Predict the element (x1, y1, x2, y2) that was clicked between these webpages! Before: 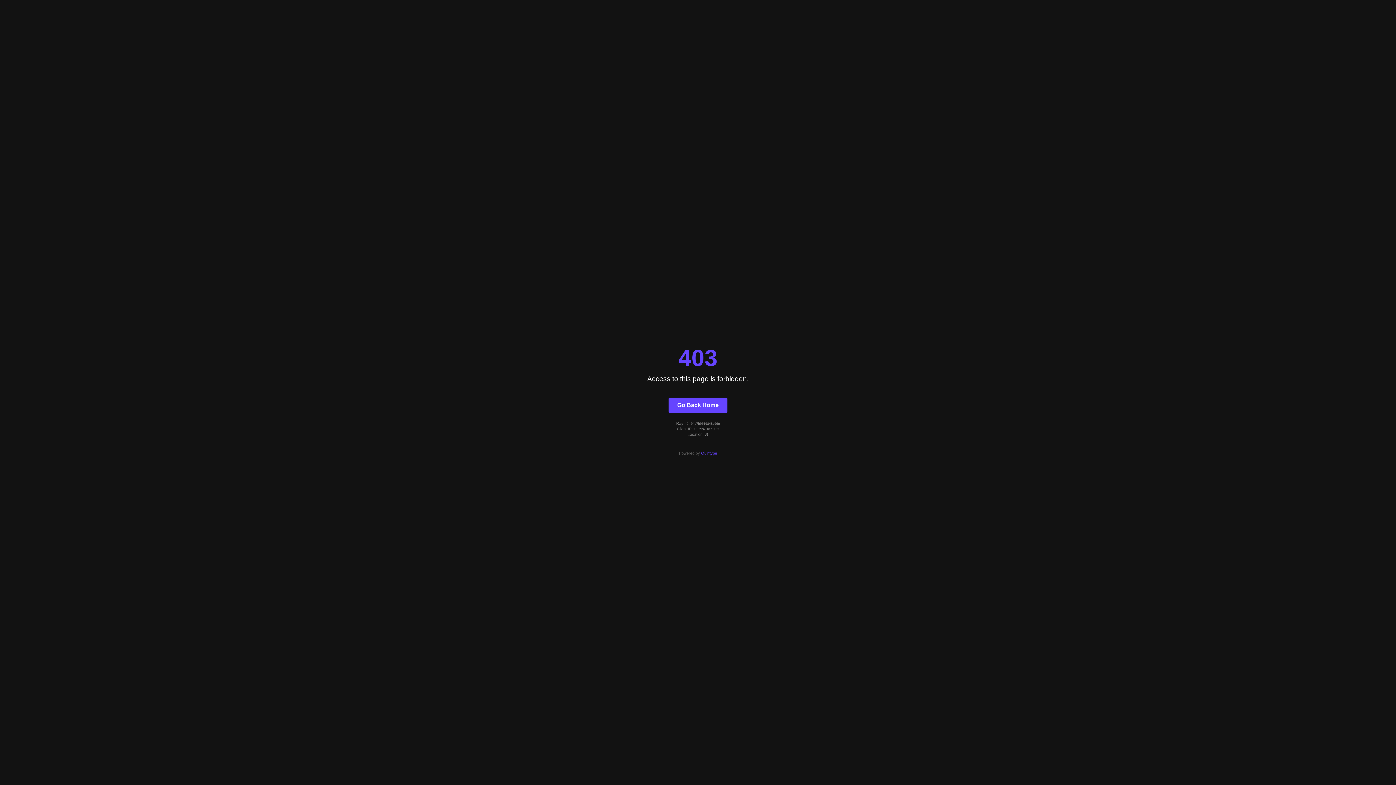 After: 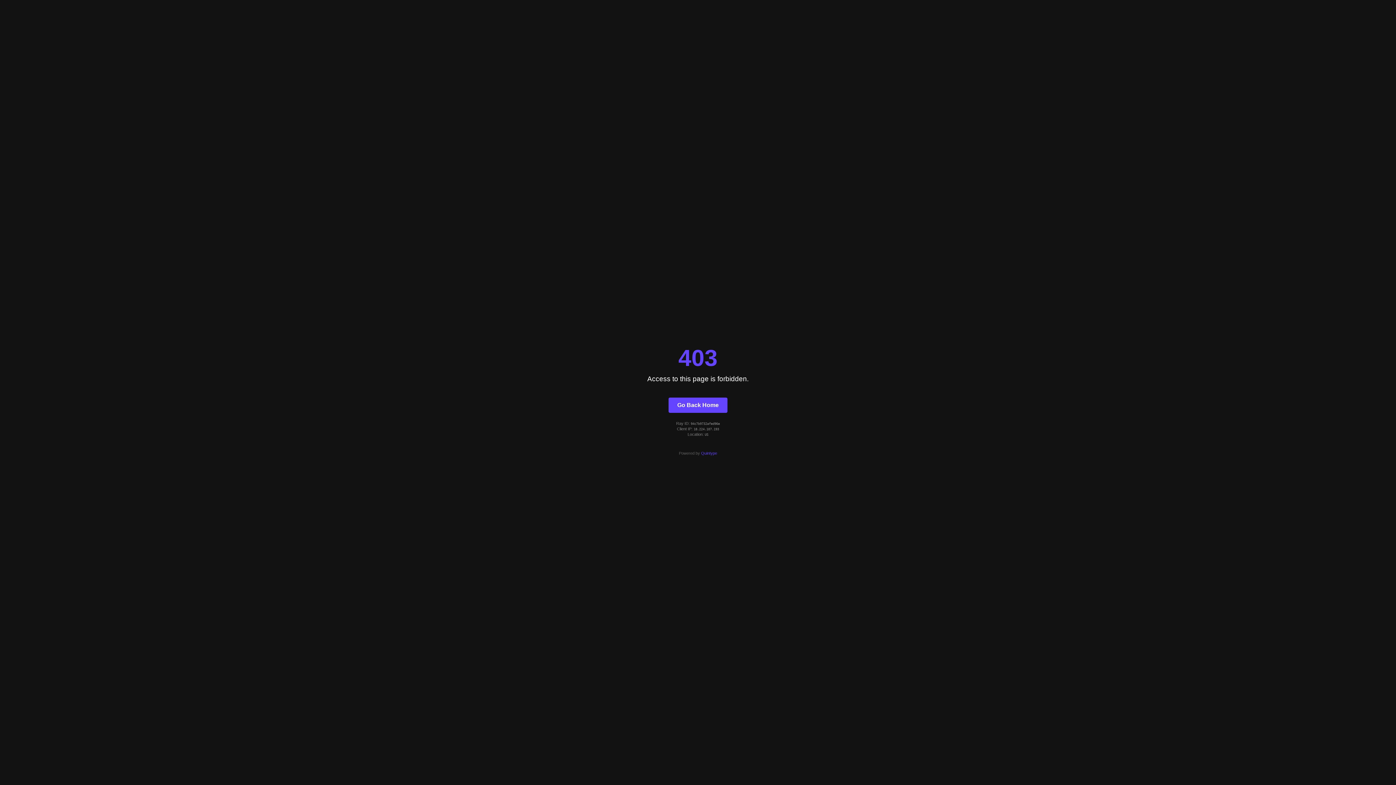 Action: bbox: (668, 397, 727, 412) label: Go Back Home